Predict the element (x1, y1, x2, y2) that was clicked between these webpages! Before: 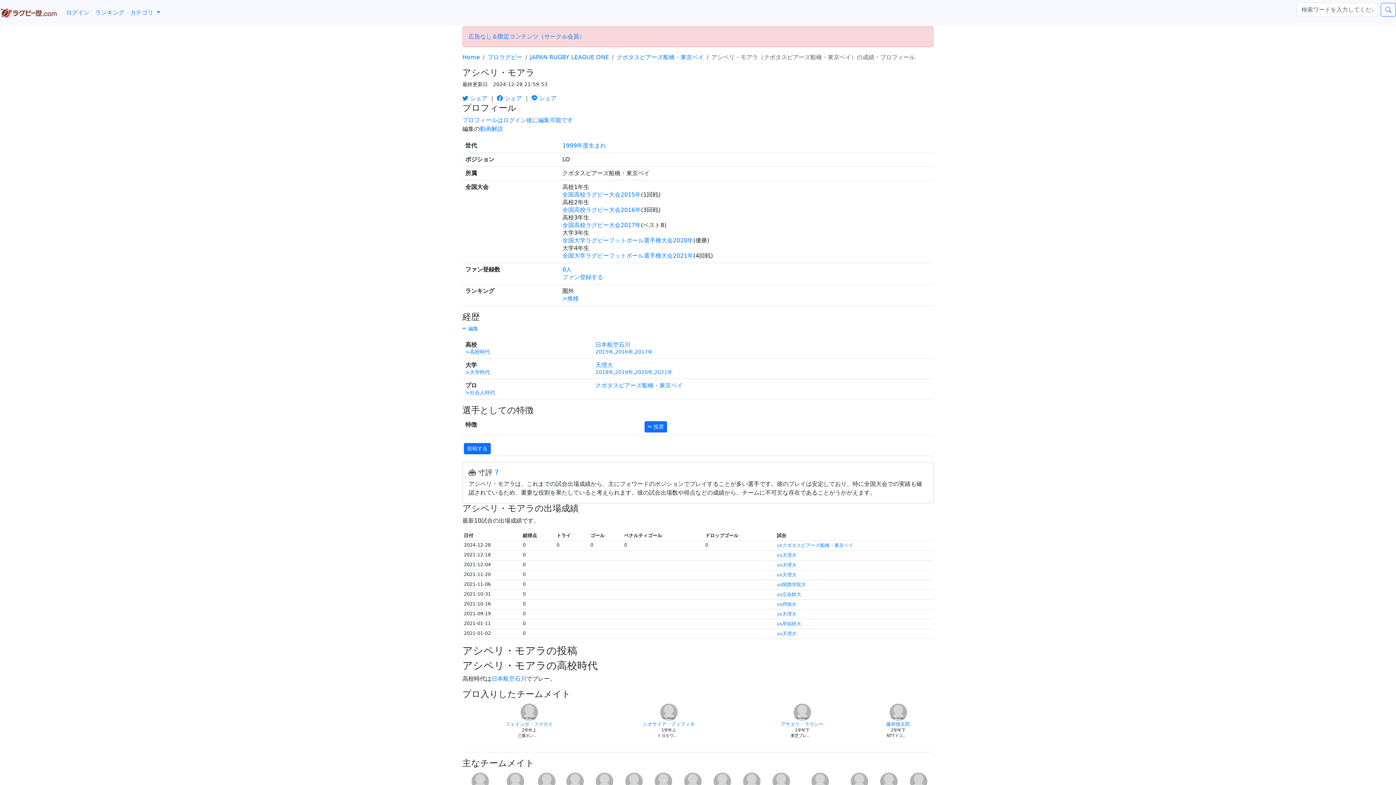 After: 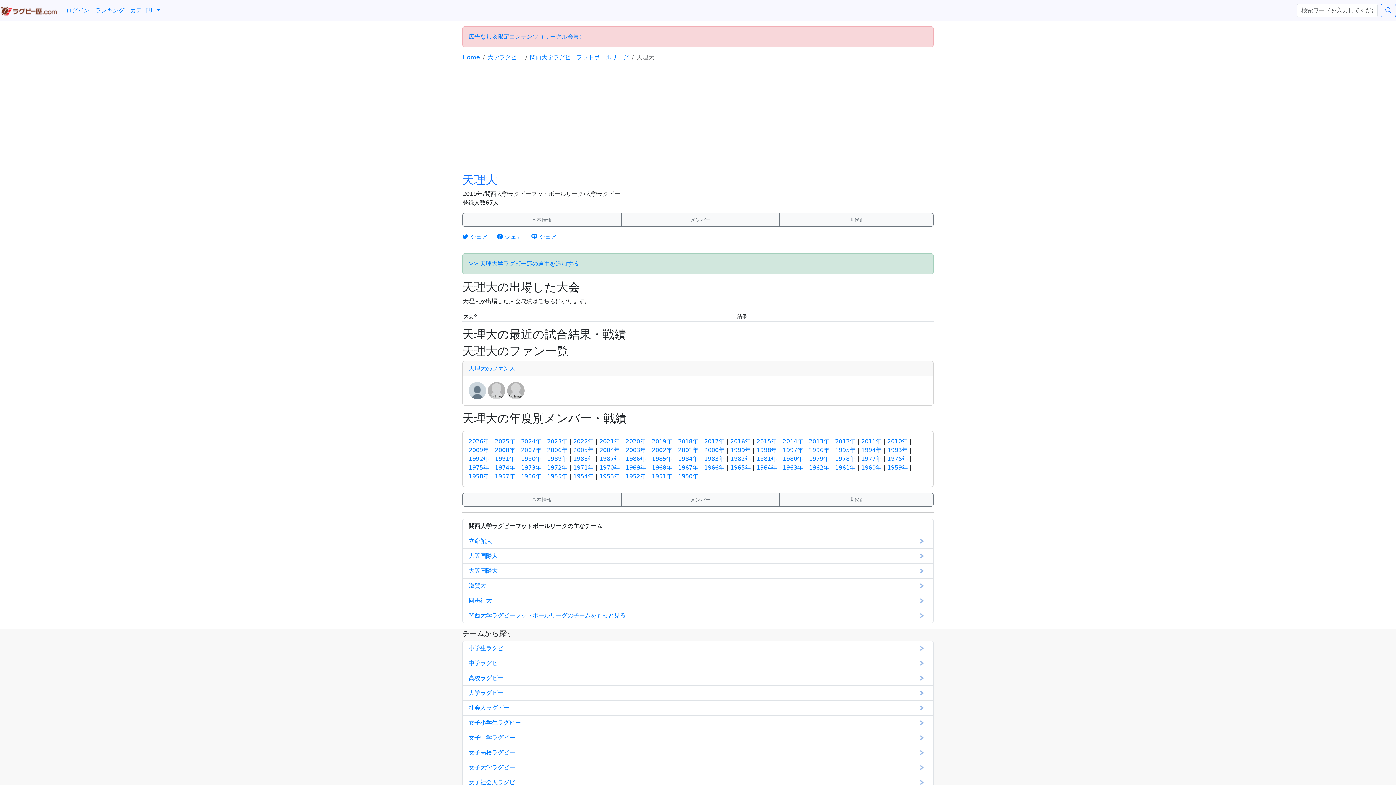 Action: label: 2019年 bbox: (615, 369, 633, 375)